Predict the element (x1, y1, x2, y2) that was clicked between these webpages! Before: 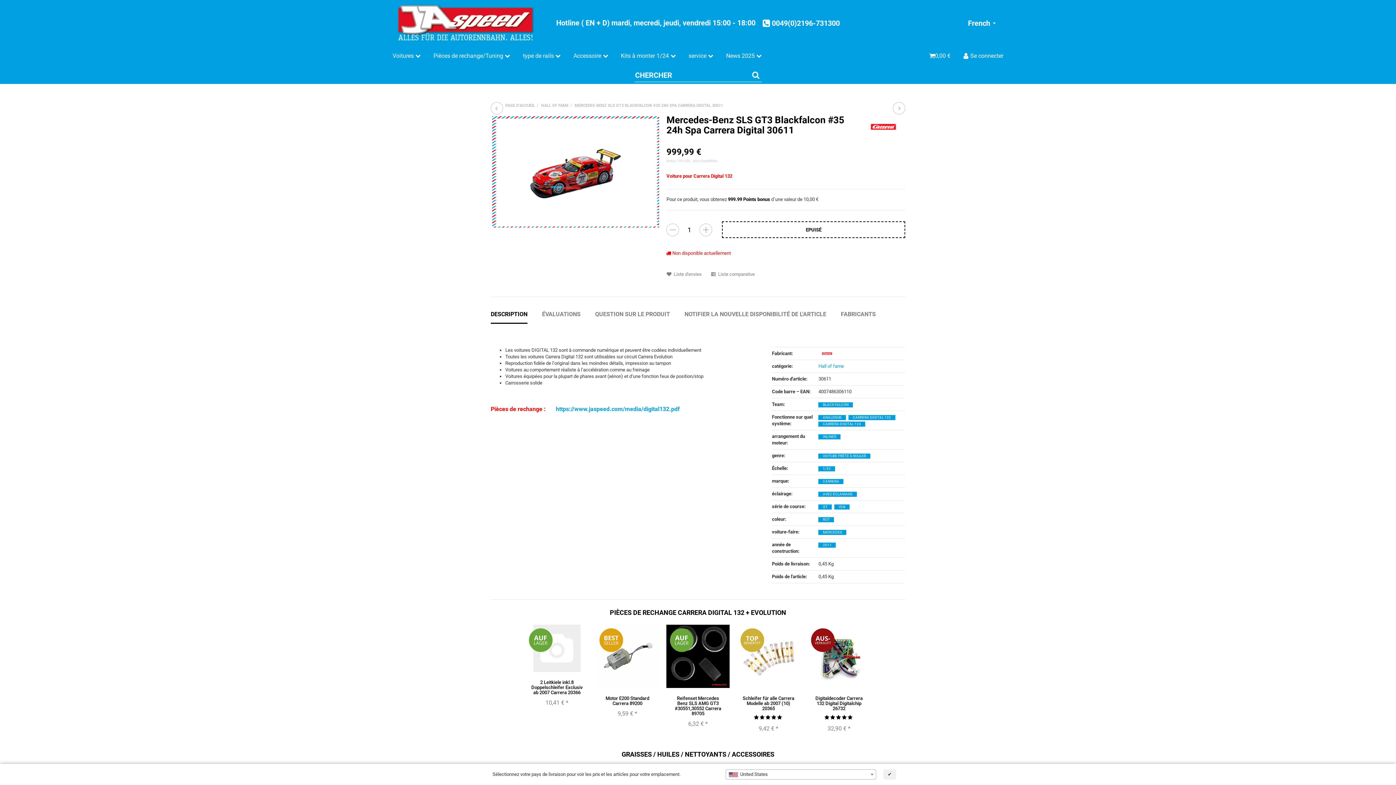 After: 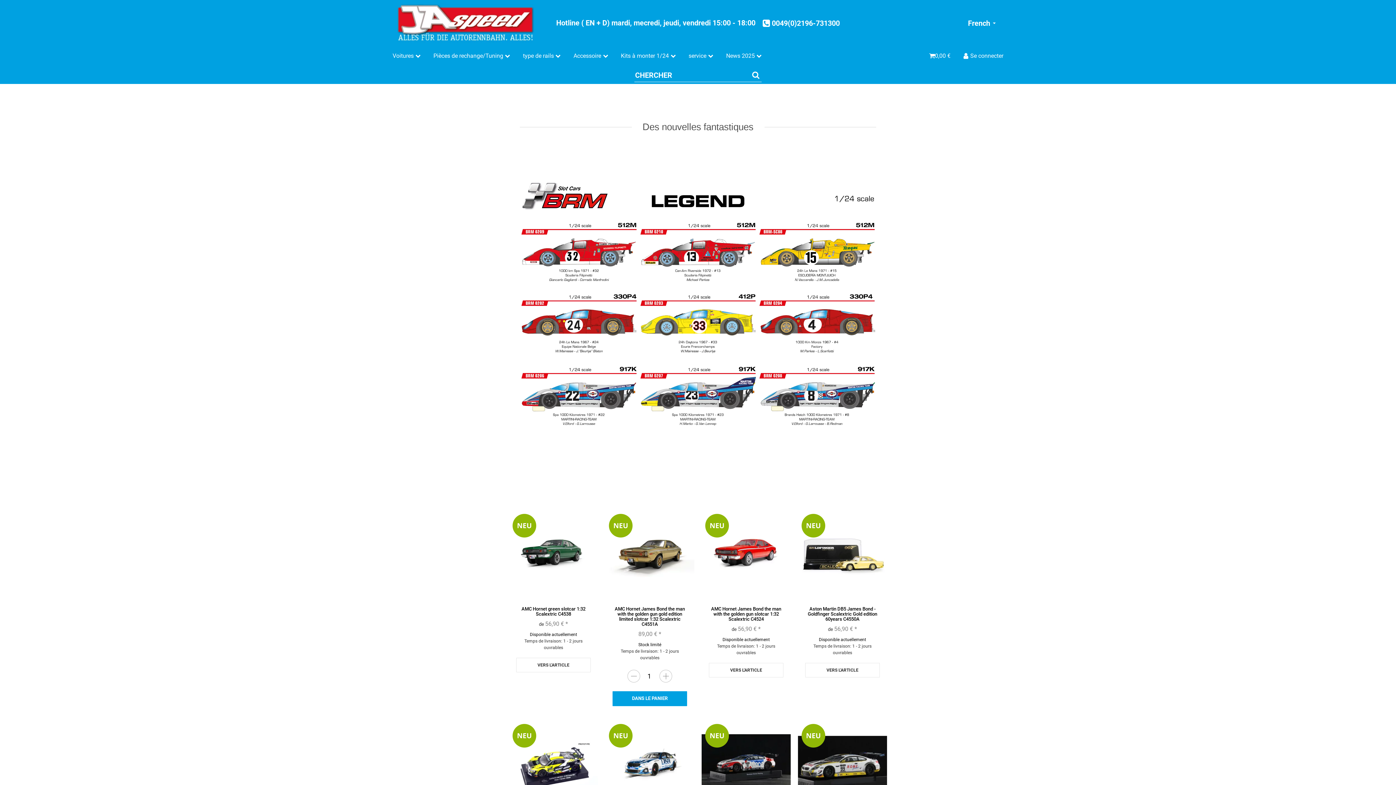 Action: bbox: (505, 103, 535, 108) label: PAGE D’ACCUEIL